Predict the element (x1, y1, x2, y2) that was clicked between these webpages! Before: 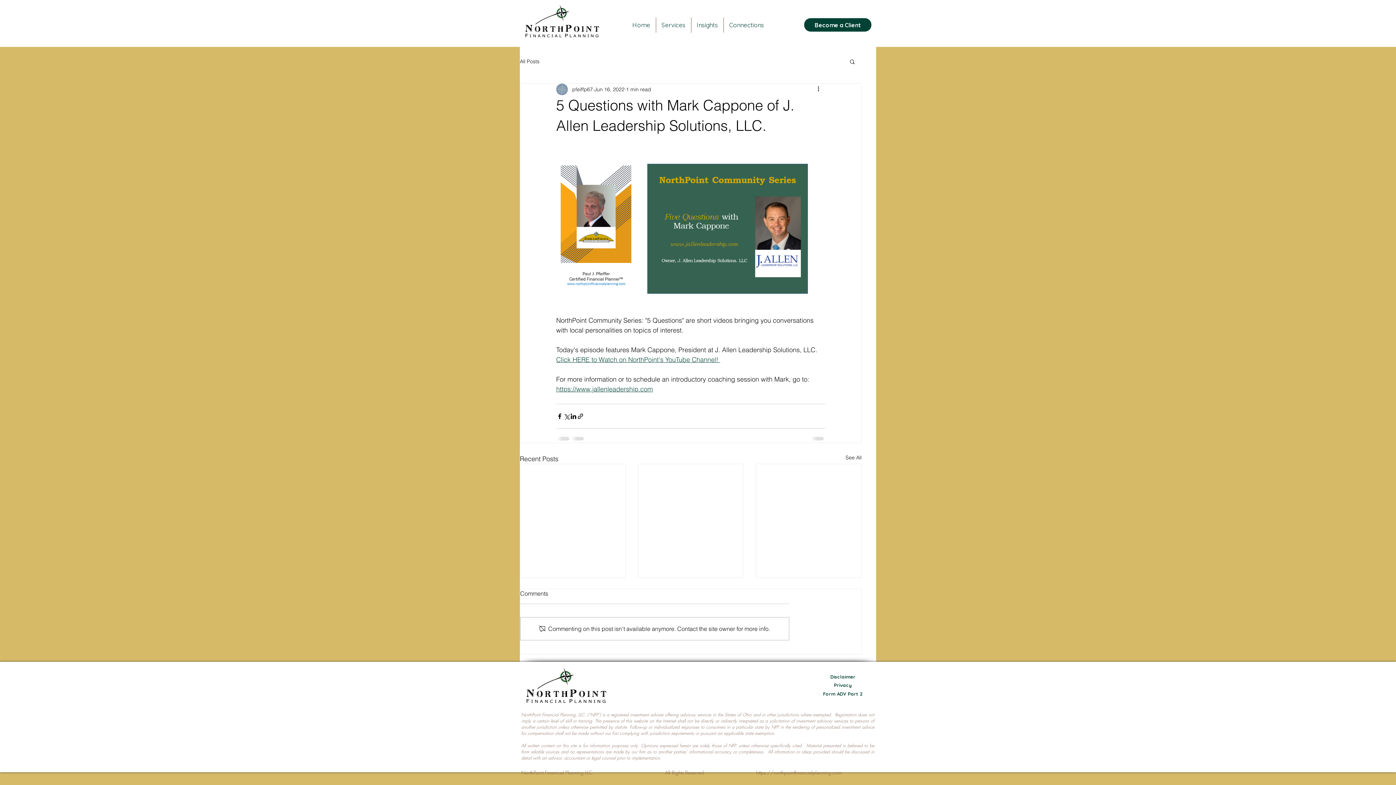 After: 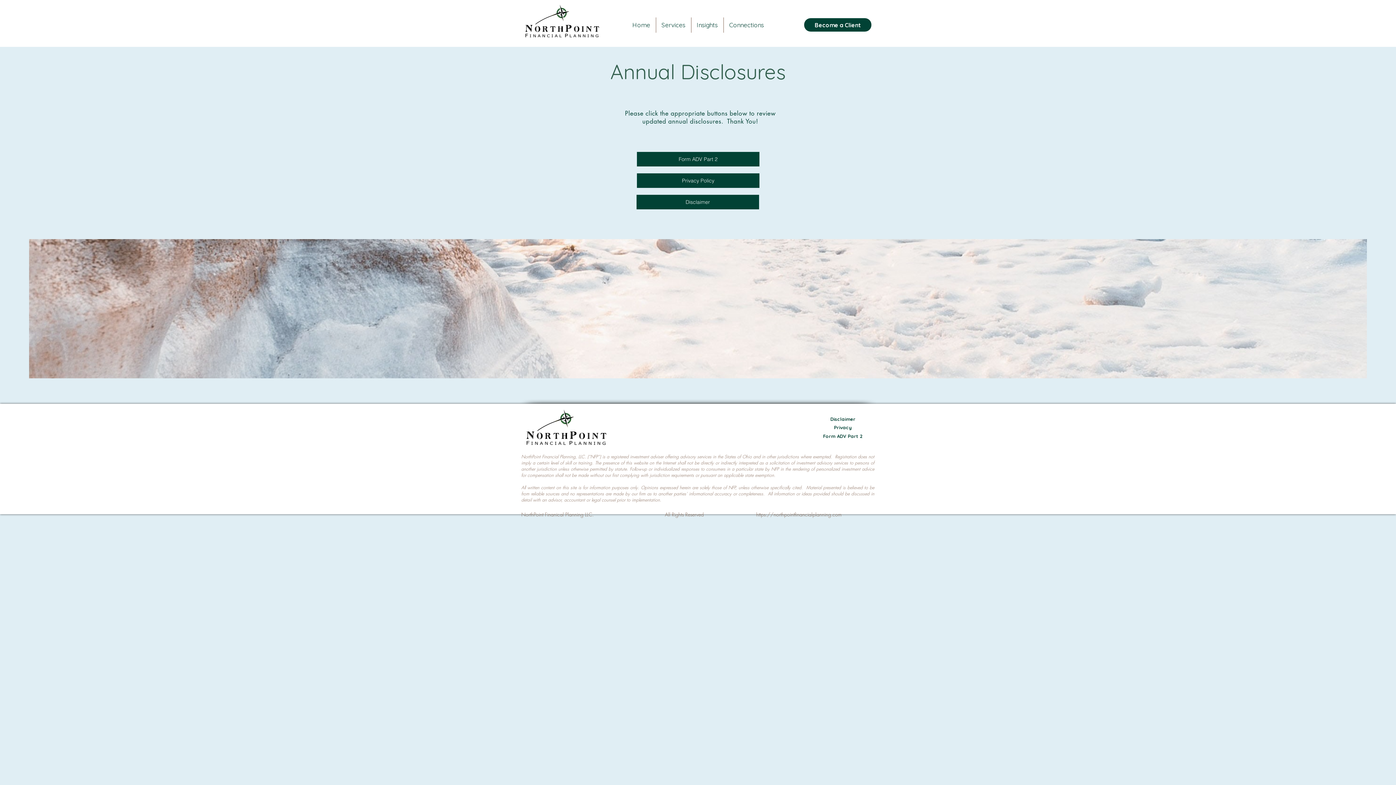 Action: bbox: (816, 687, 869, 700) label: Form ADV Part 2